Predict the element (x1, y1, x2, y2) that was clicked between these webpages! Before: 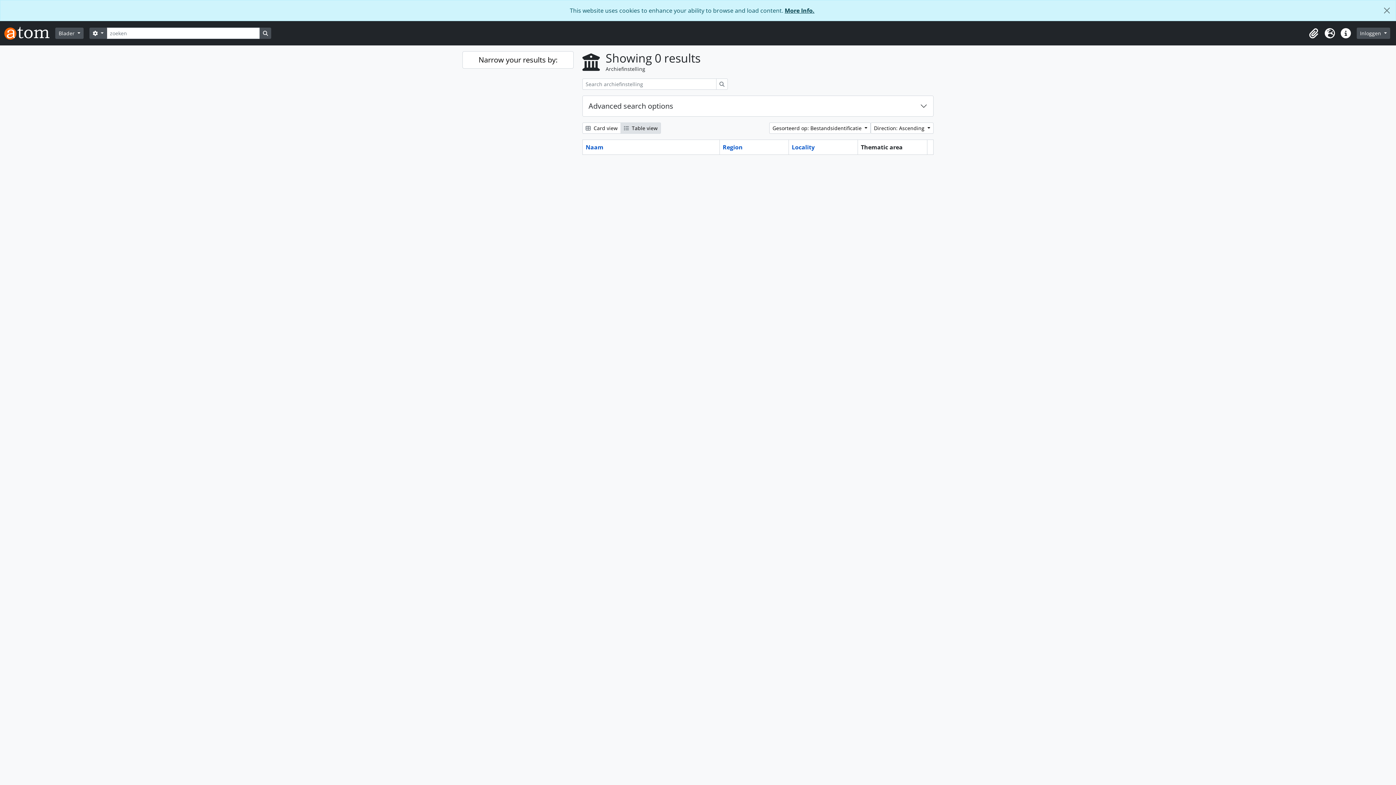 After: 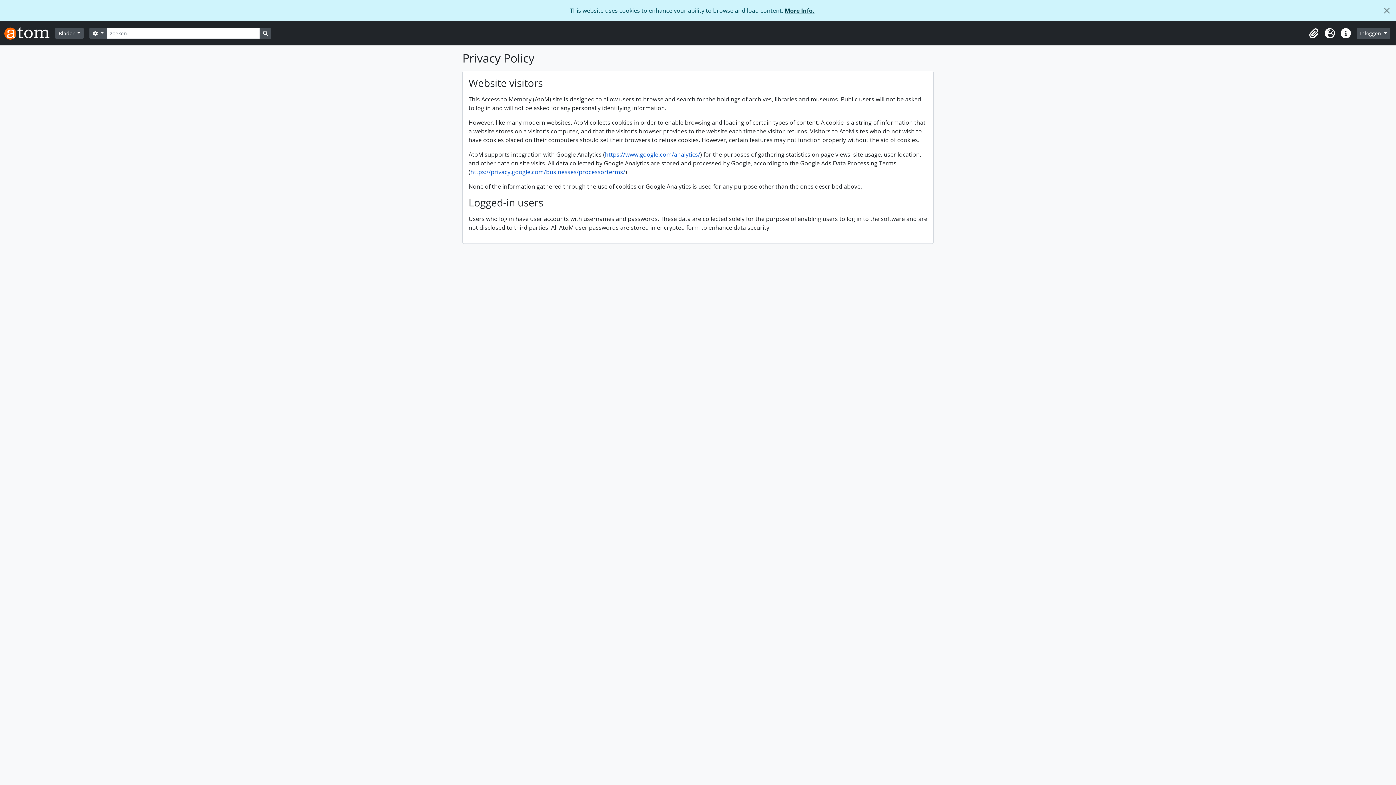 Action: bbox: (784, 6, 814, 14) label: More Info.